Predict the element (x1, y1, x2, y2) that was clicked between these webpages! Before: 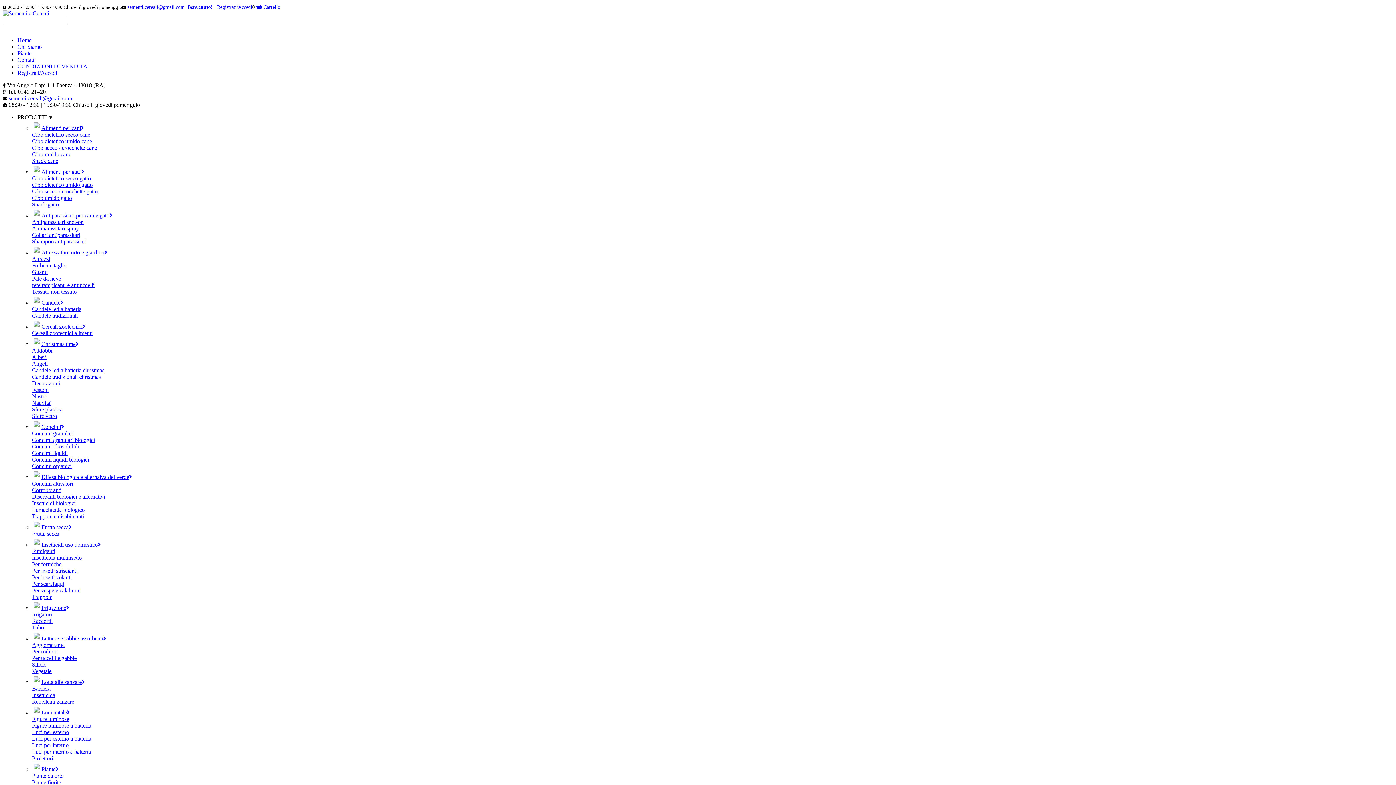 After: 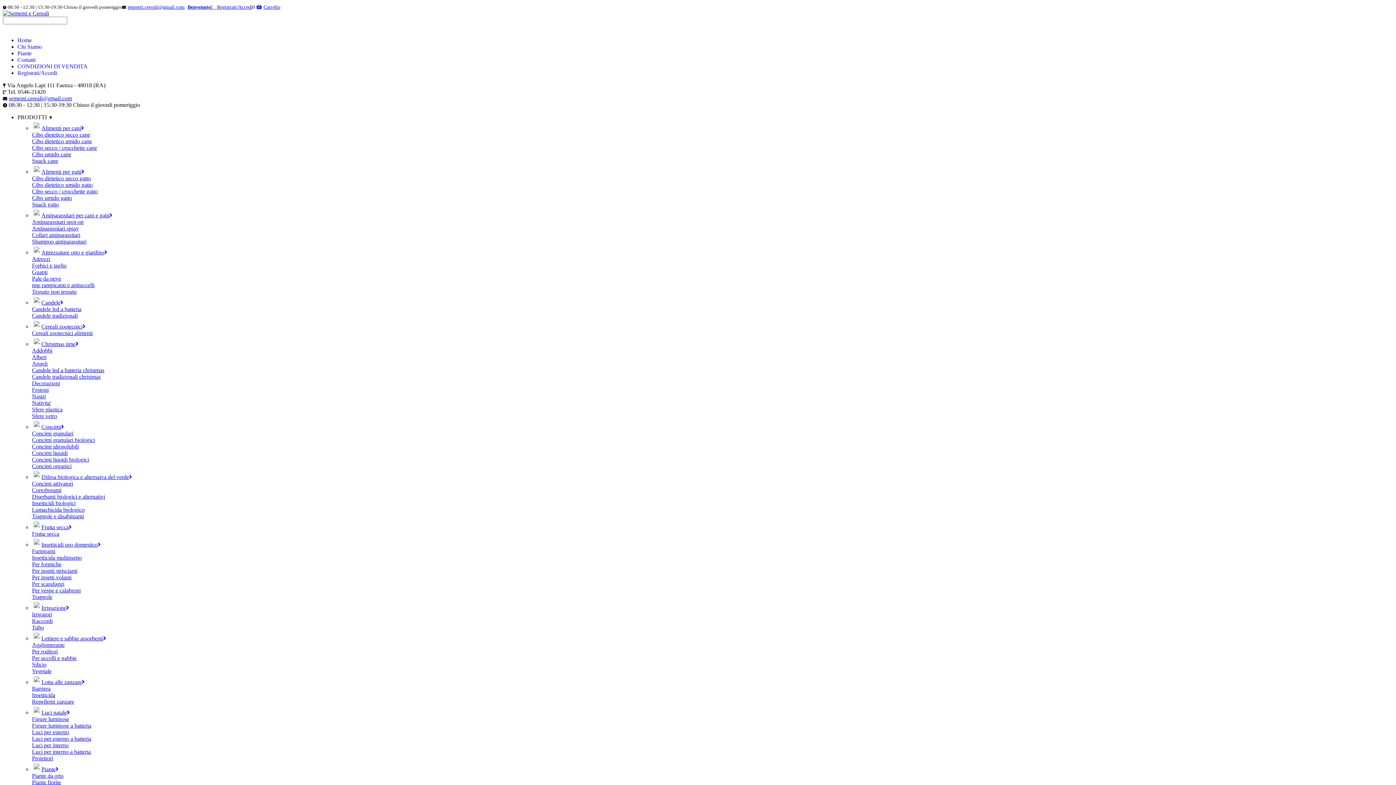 Action: label: Lettiere e sabbie assorbenti bbox: (32, 635, 106, 641)